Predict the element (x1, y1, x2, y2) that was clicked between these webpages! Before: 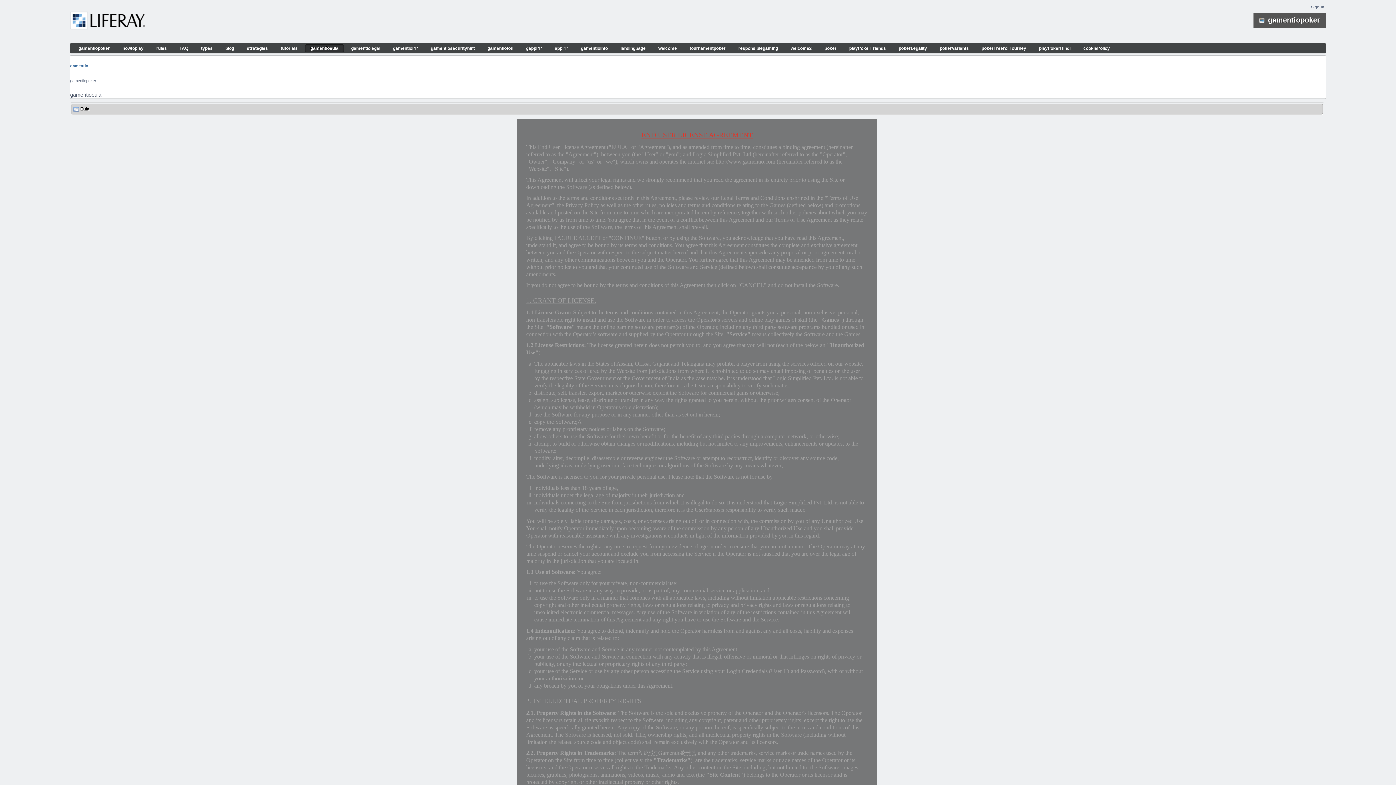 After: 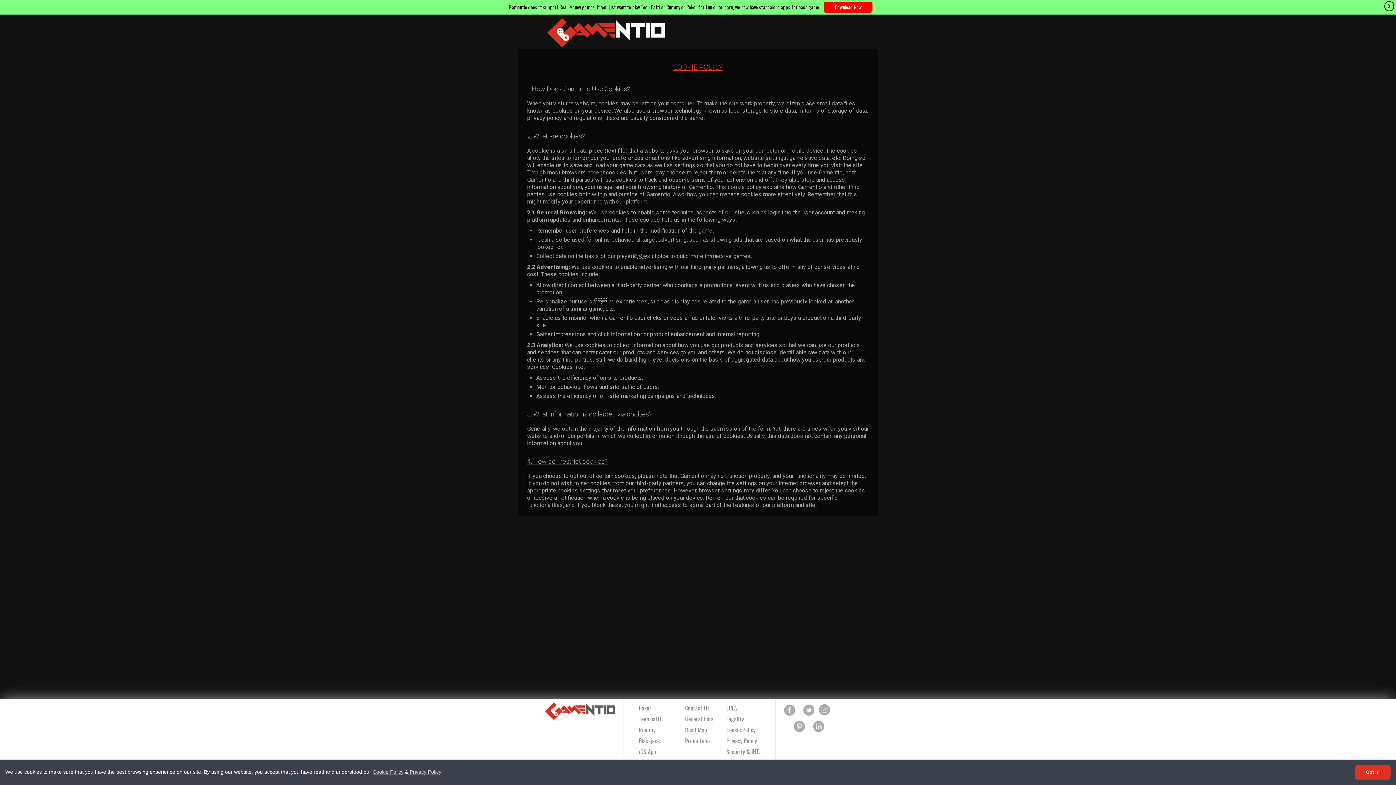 Action: bbox: (1078, 44, 1115, 52) label: cookiePolicy